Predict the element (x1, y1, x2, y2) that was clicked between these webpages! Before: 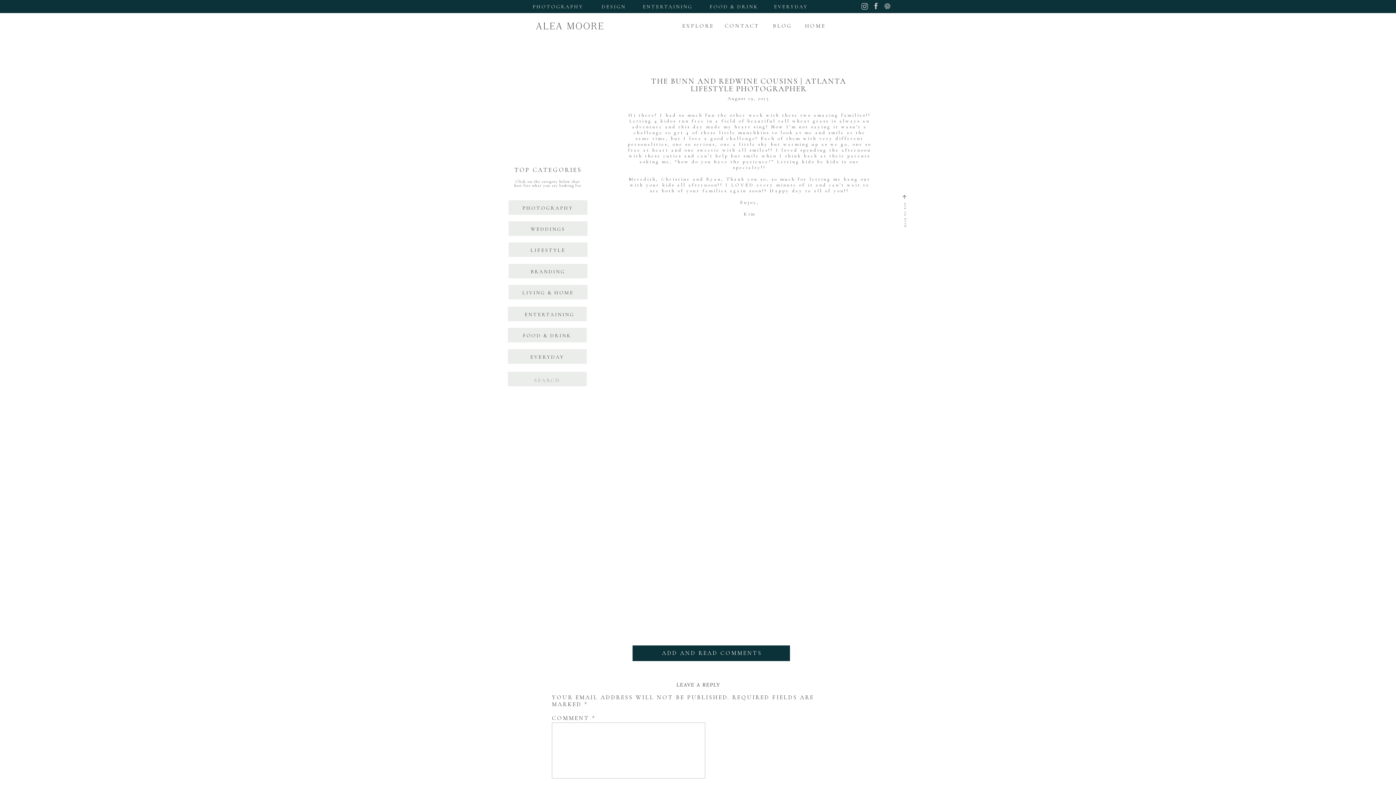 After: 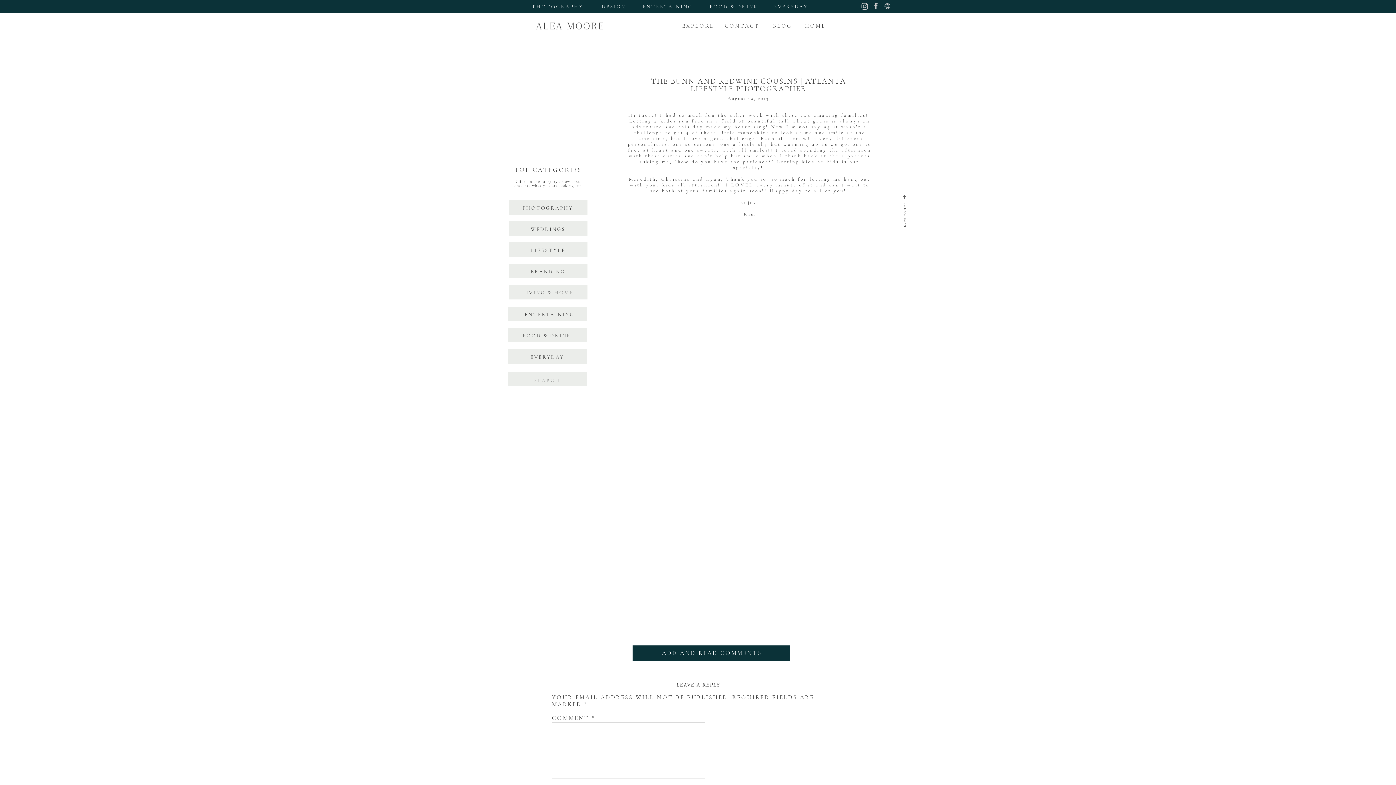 Action: bbox: (872, 1, 880, 10)